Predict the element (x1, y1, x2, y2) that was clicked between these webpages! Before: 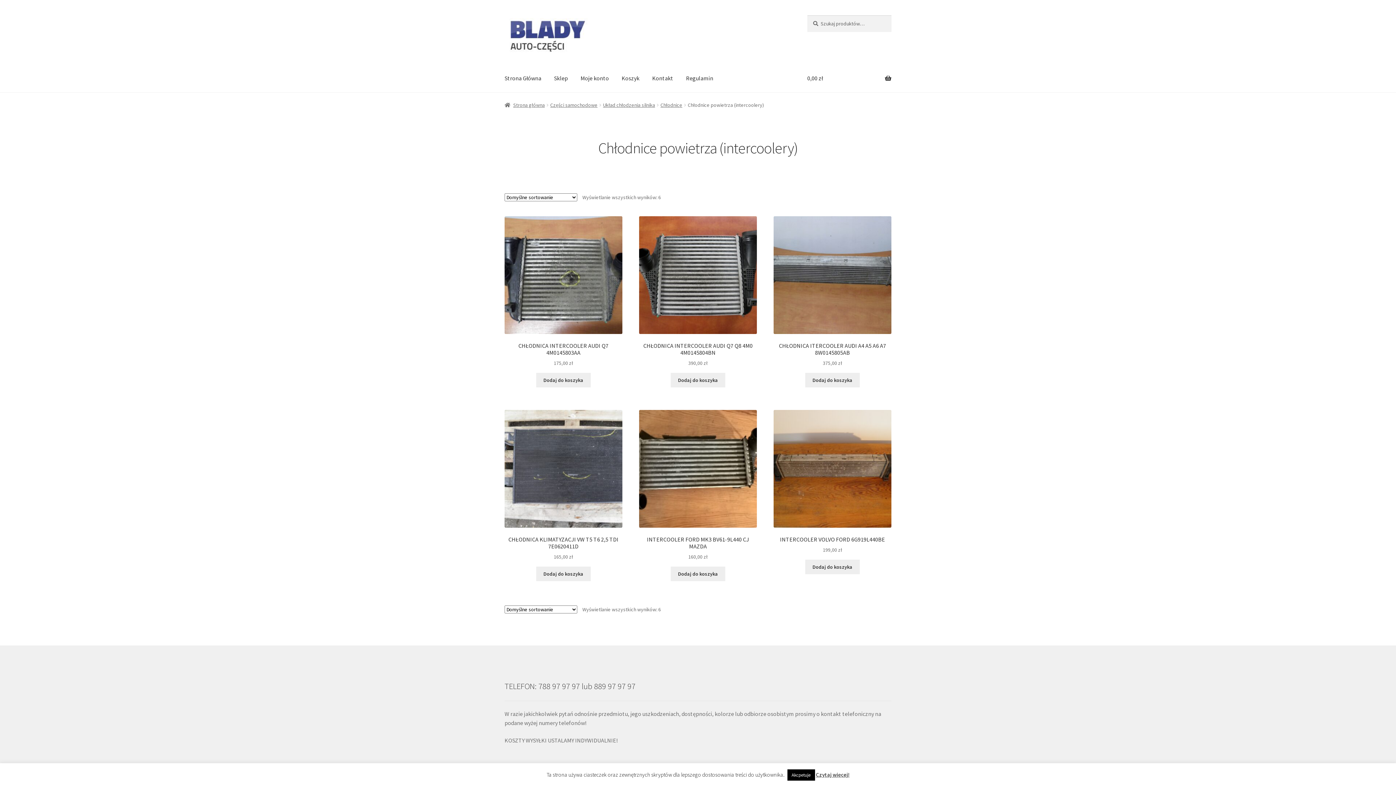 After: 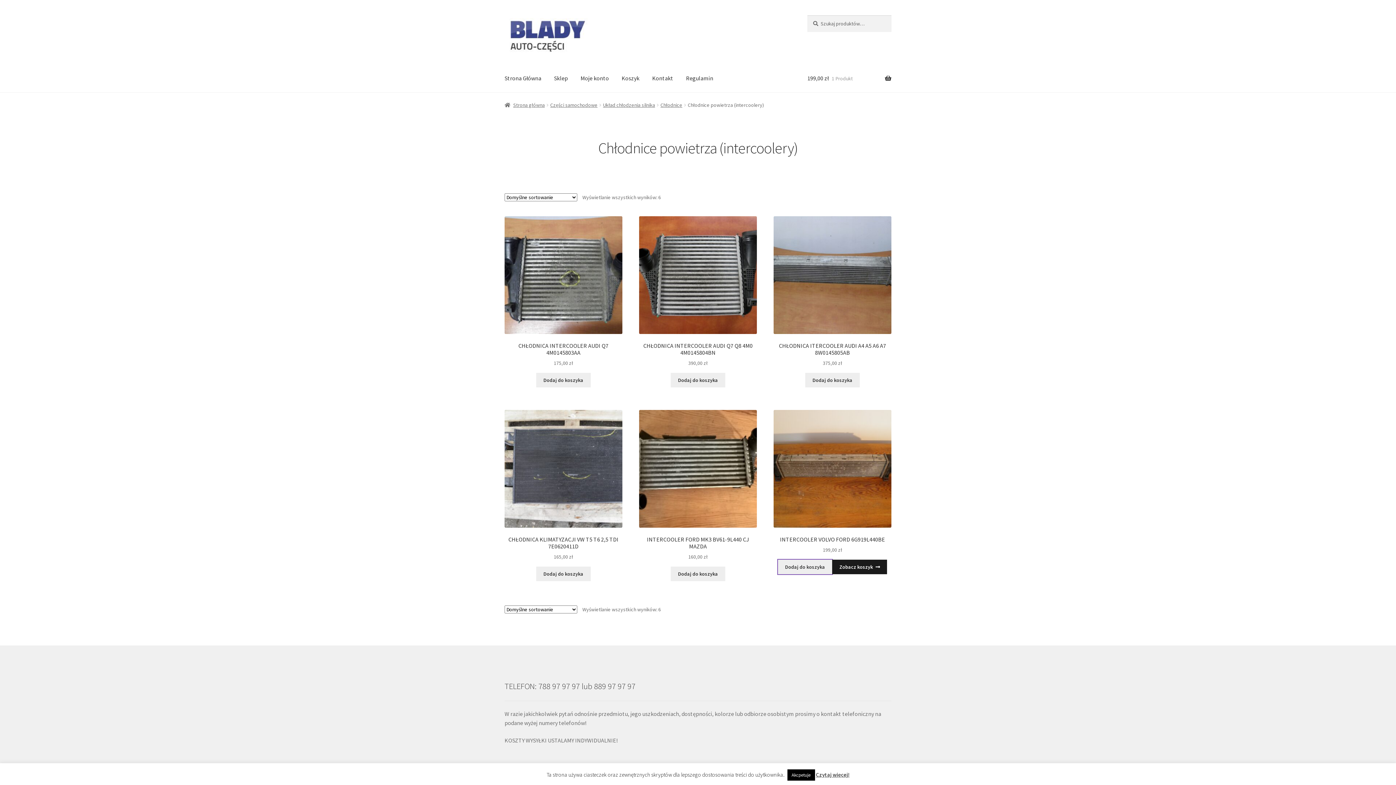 Action: label: Dodaj „INTERCOOLER VOLVO FORD 6G919L440BE” do koszyka bbox: (805, 560, 859, 574)